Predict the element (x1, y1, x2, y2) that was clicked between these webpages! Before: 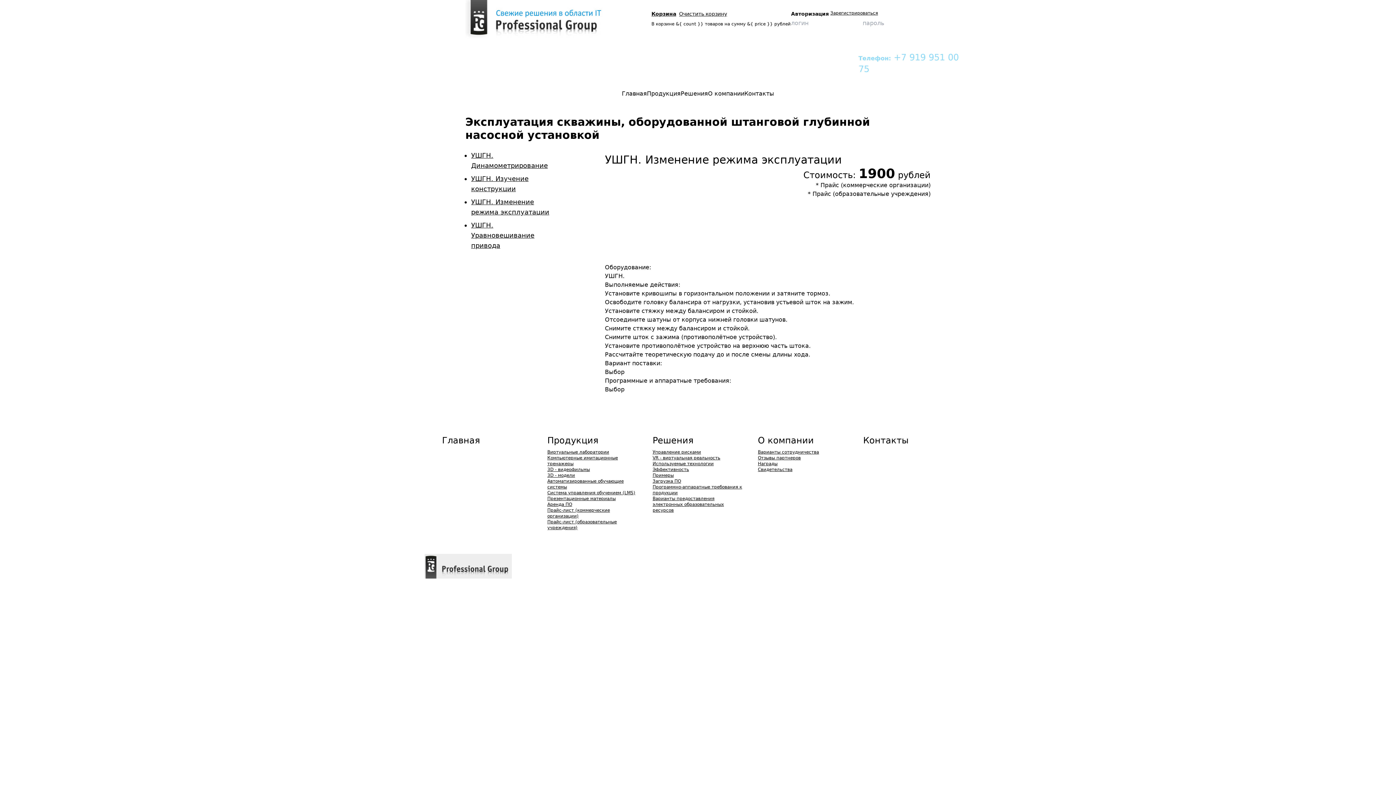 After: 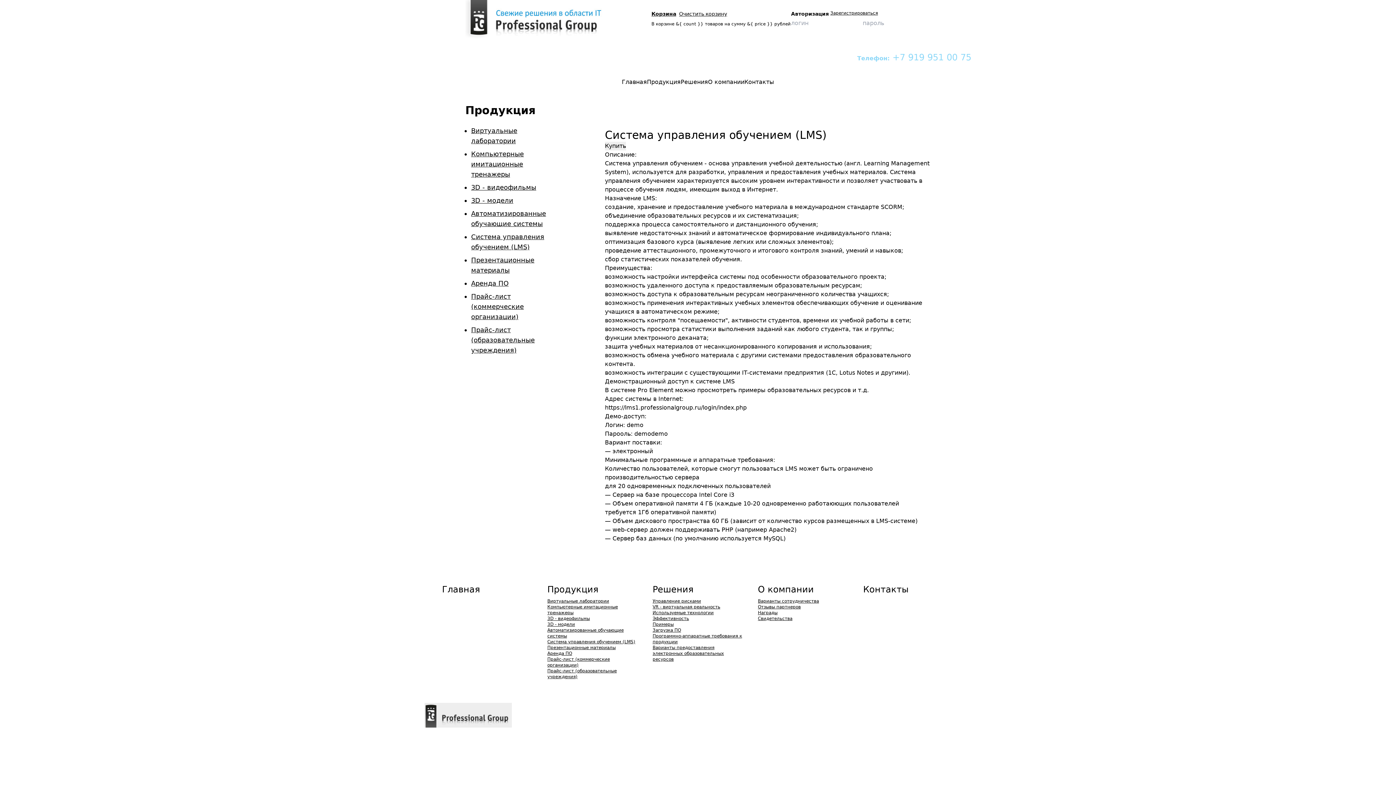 Action: label: Система управления обучением (LMS) bbox: (547, 490, 635, 495)